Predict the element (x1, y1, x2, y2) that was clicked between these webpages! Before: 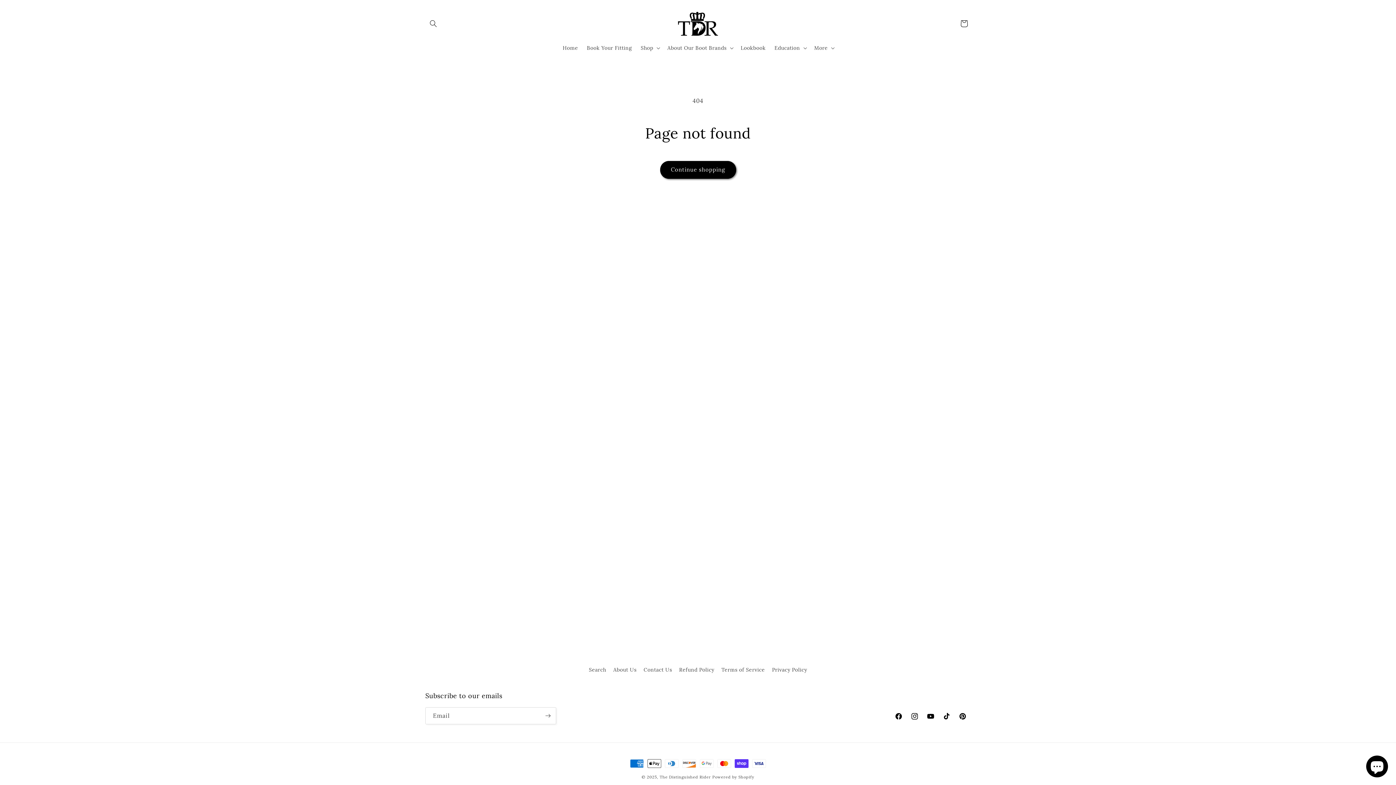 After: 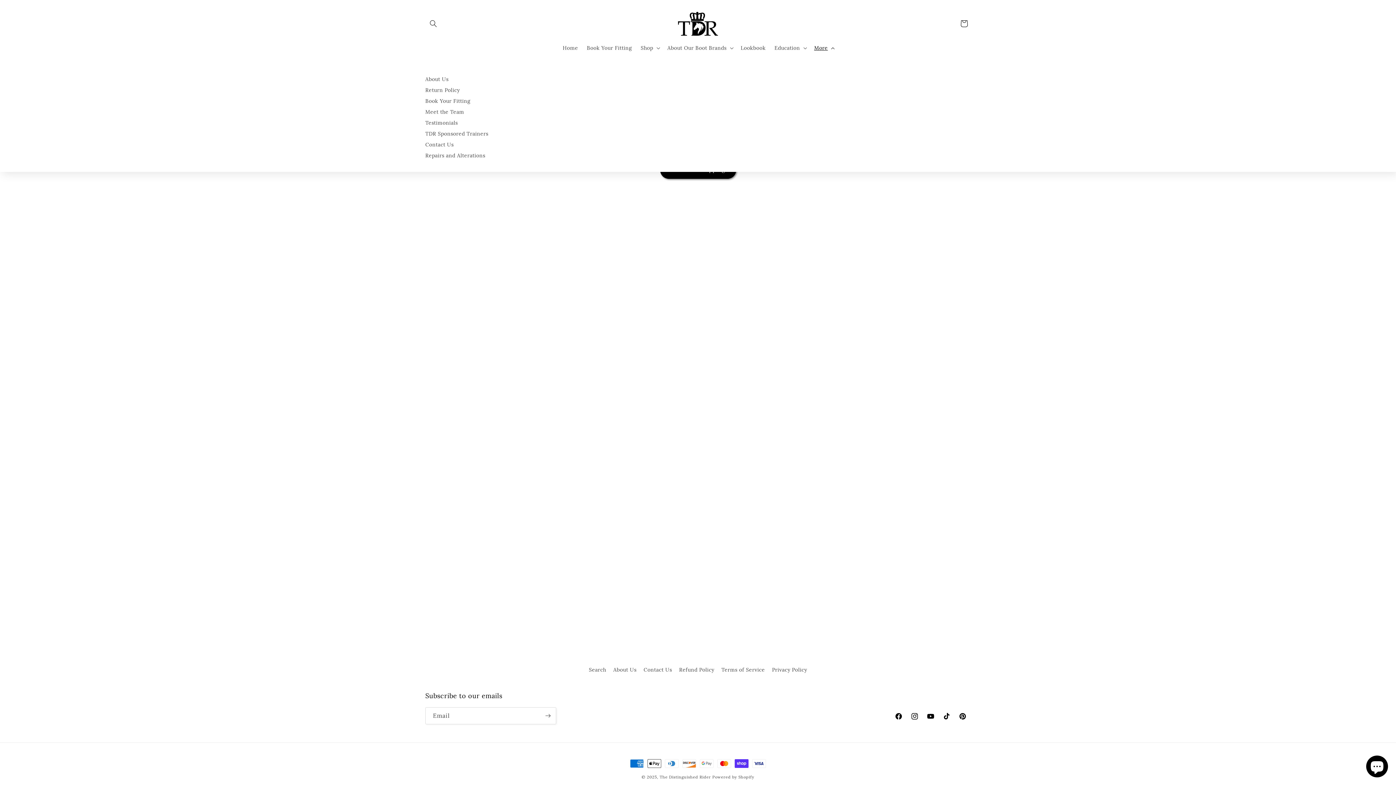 Action: bbox: (810, 40, 837, 55) label: More